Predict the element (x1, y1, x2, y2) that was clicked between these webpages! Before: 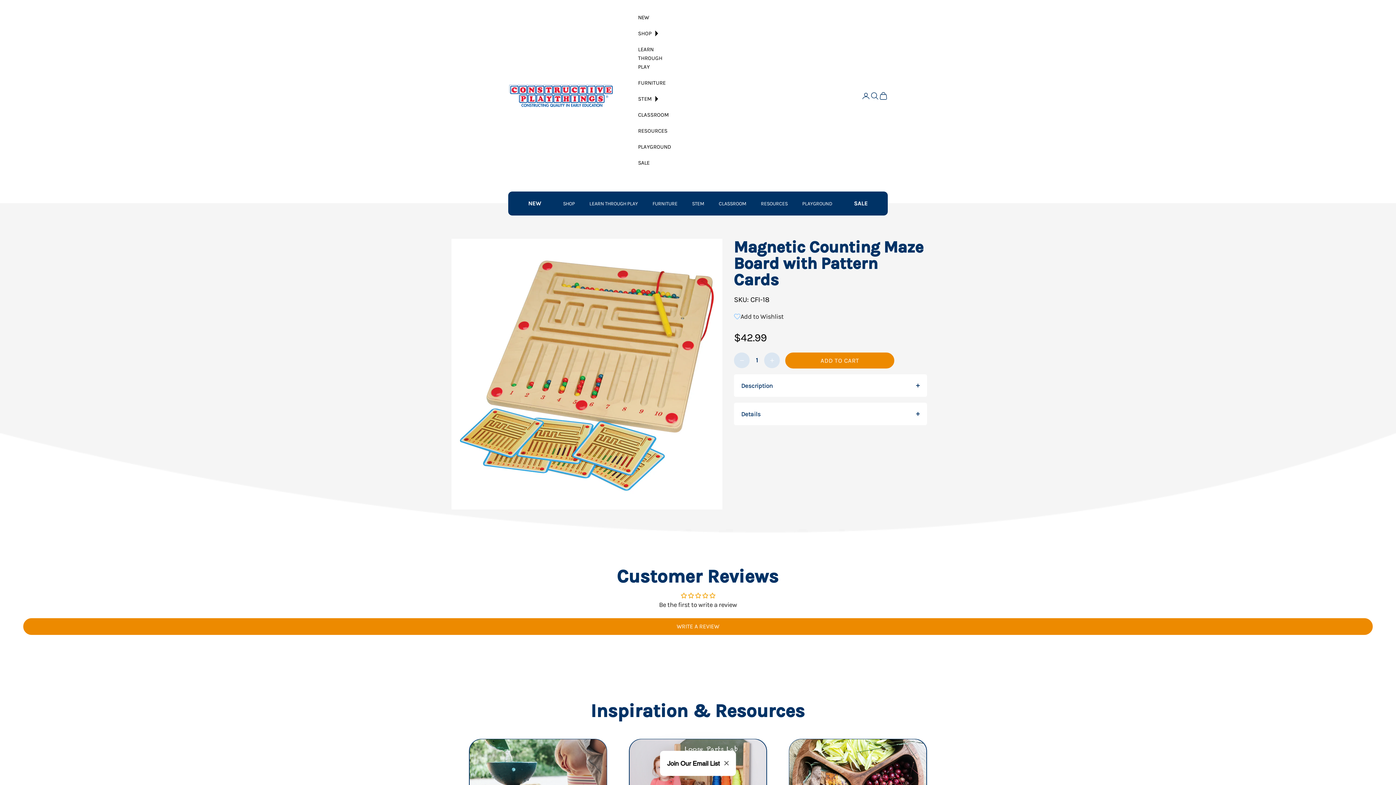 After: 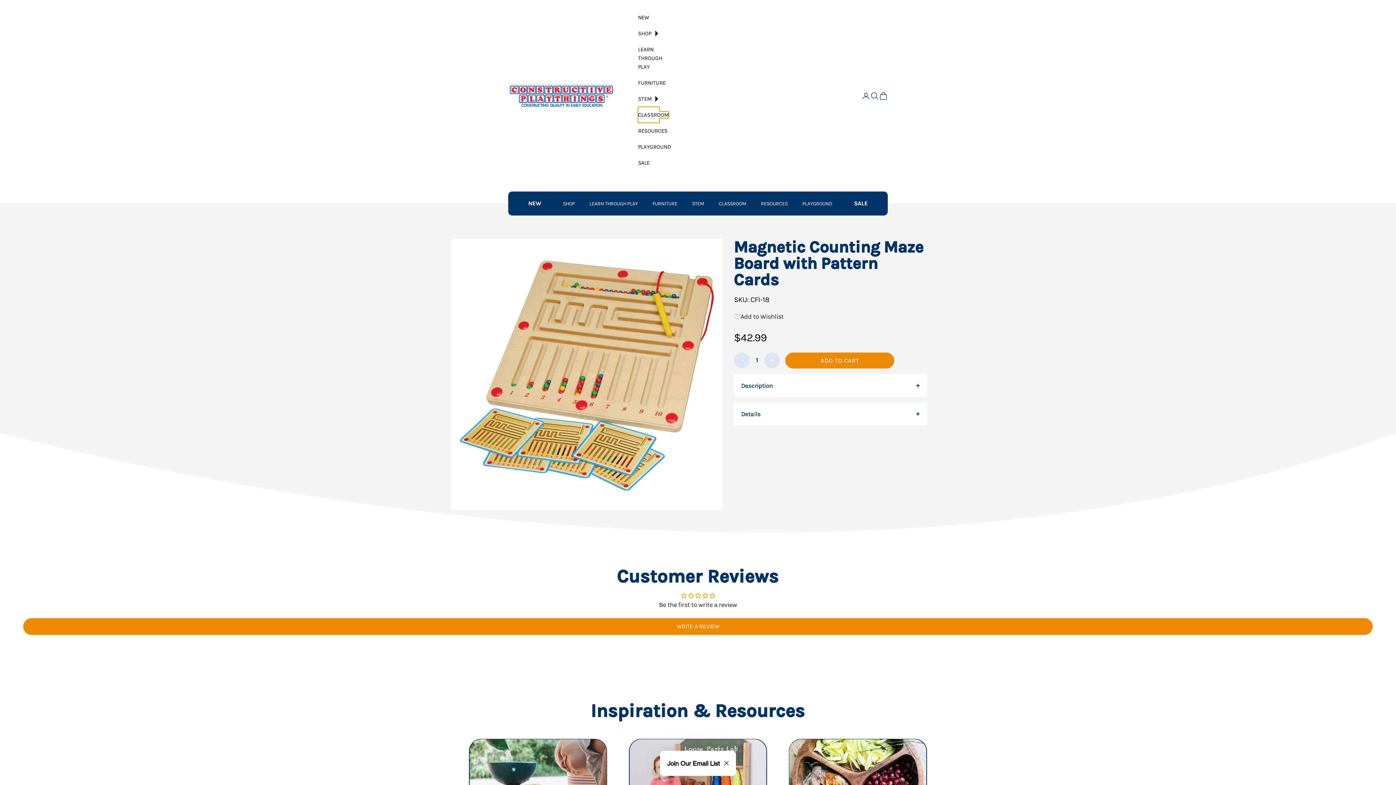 Action: label: CLASSROOM bbox: (638, 106, 659, 122)